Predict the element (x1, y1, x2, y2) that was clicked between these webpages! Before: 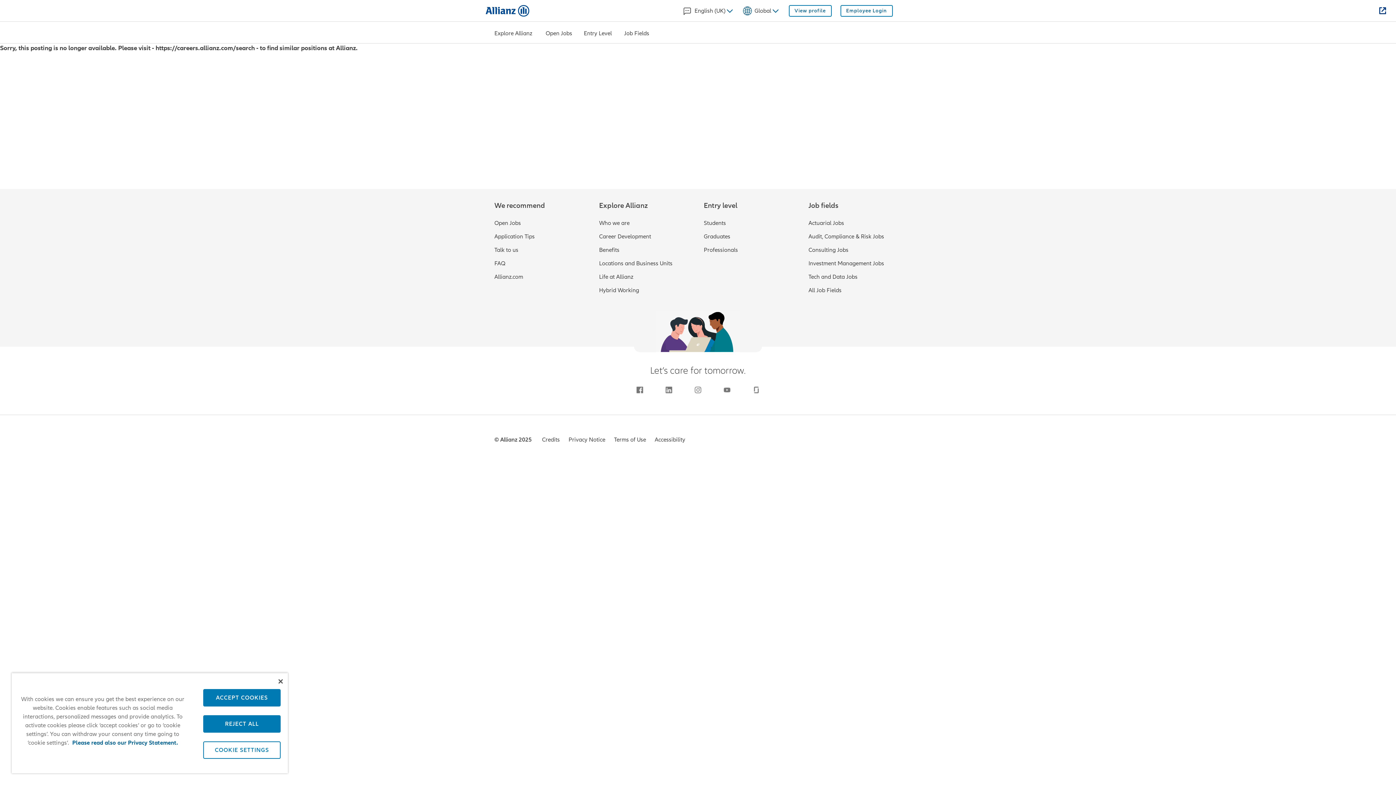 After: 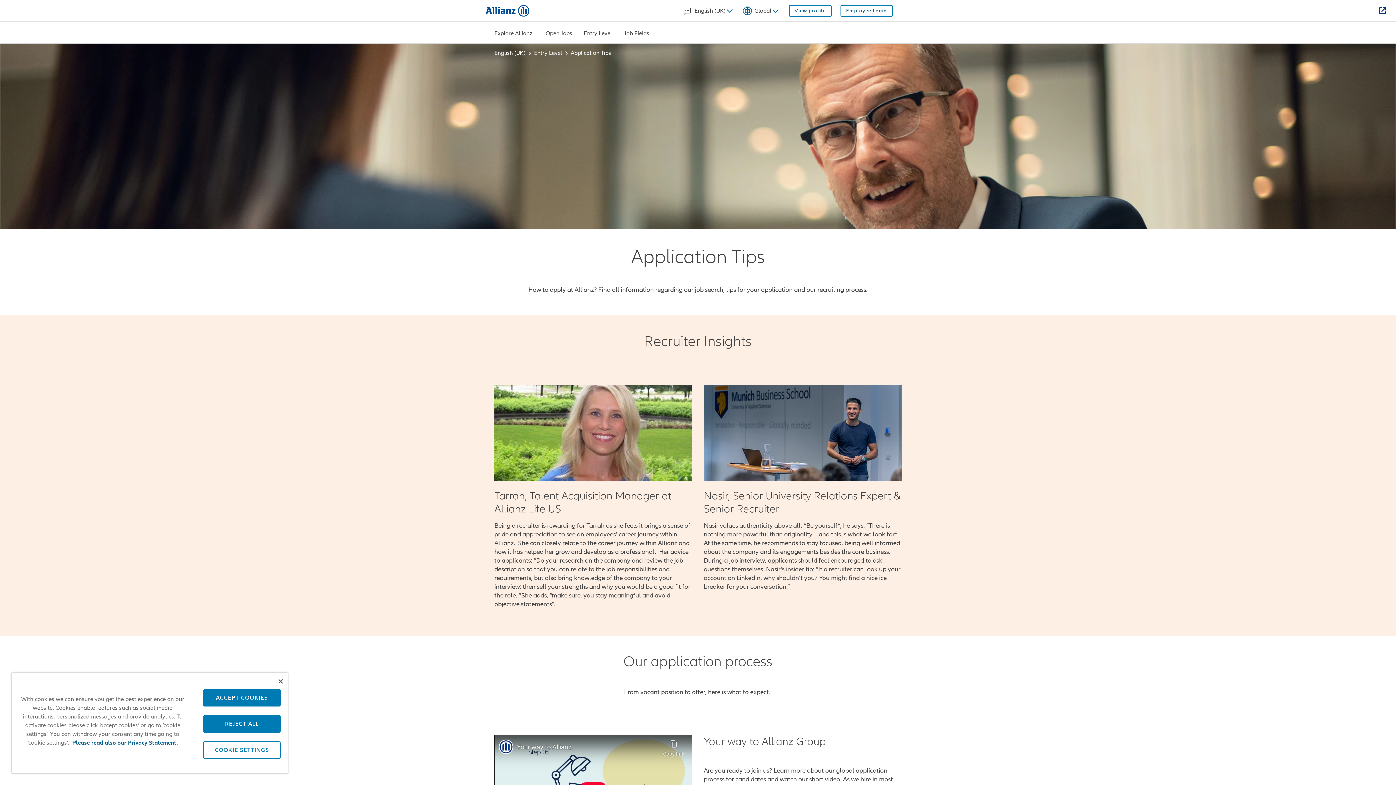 Action: bbox: (494, 233, 587, 240) label: Application Tips